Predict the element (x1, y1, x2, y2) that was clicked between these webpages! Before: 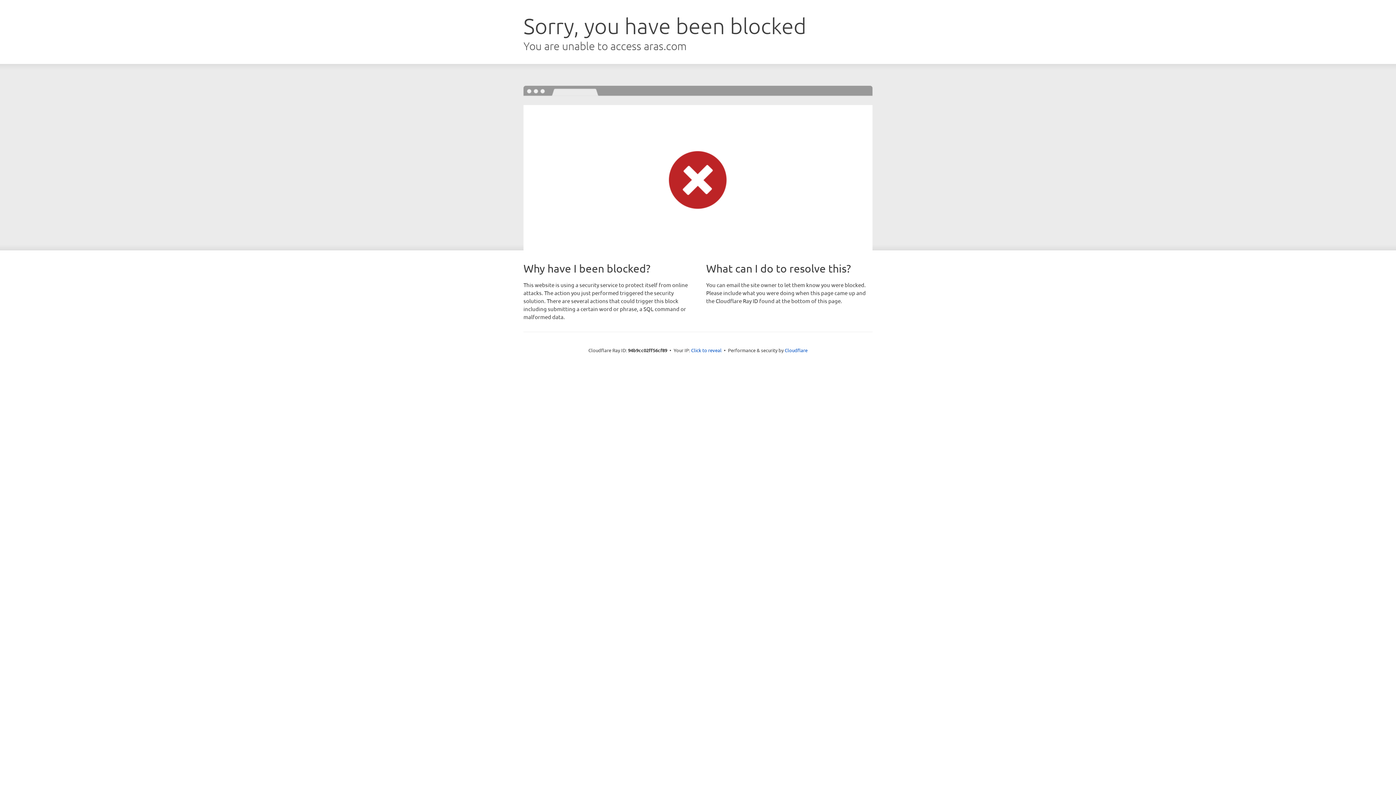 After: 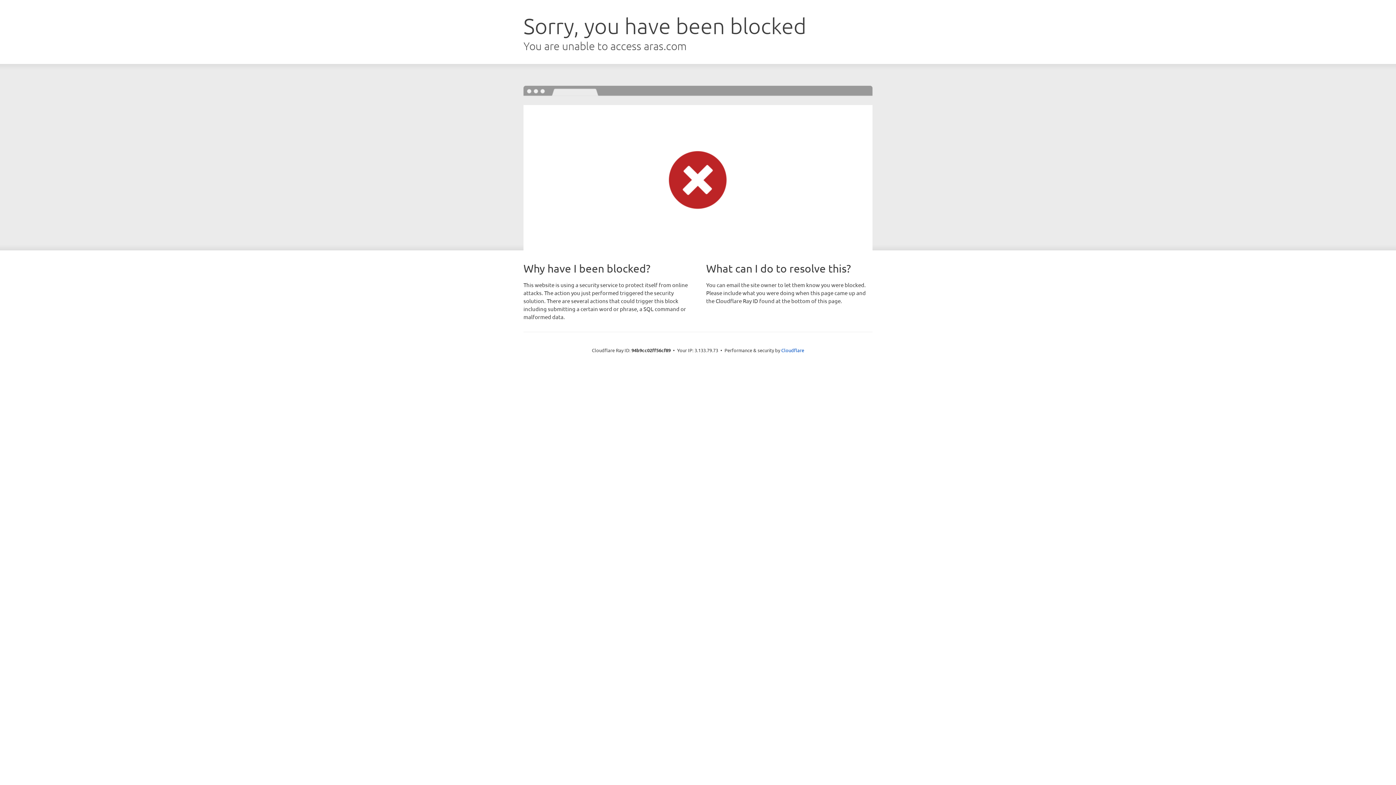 Action: label: Click to reveal bbox: (691, 346, 721, 353)